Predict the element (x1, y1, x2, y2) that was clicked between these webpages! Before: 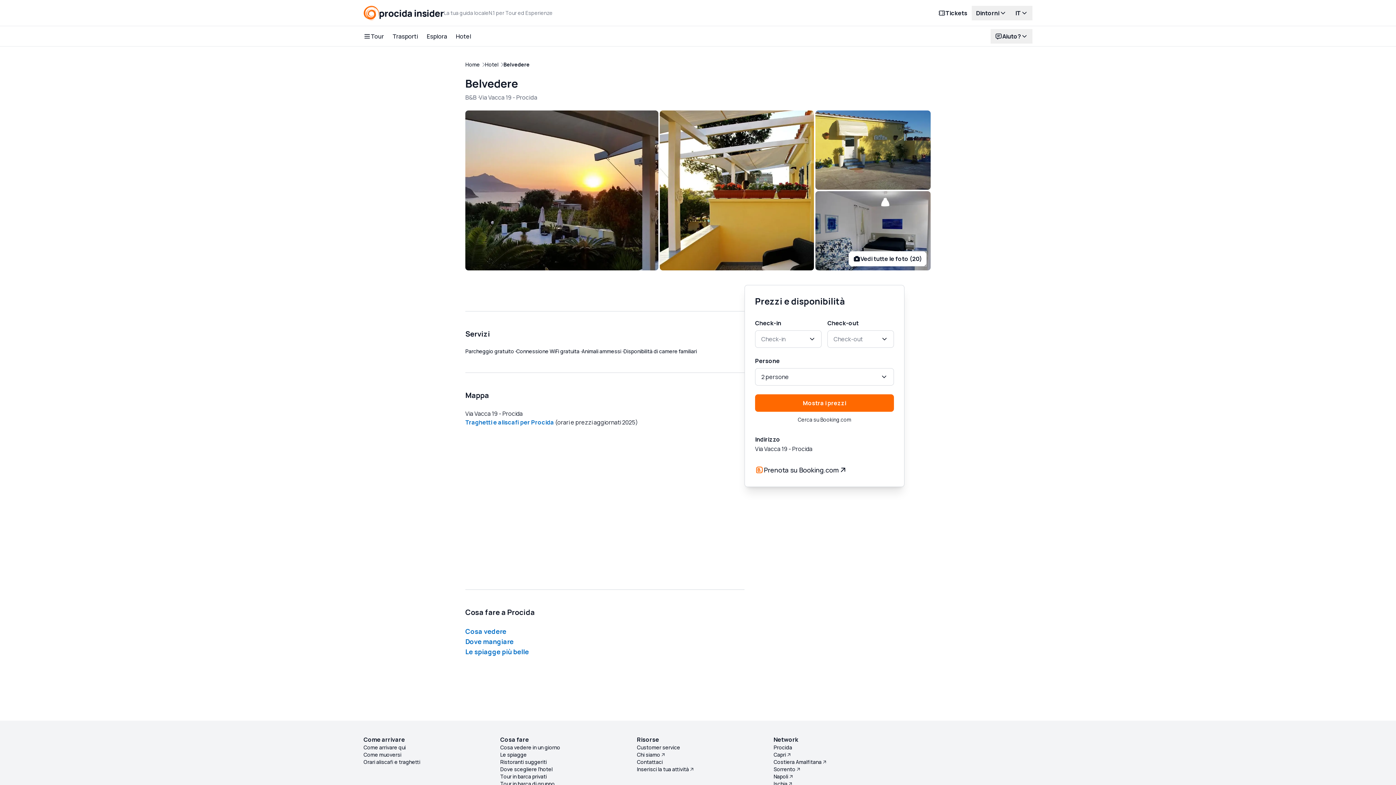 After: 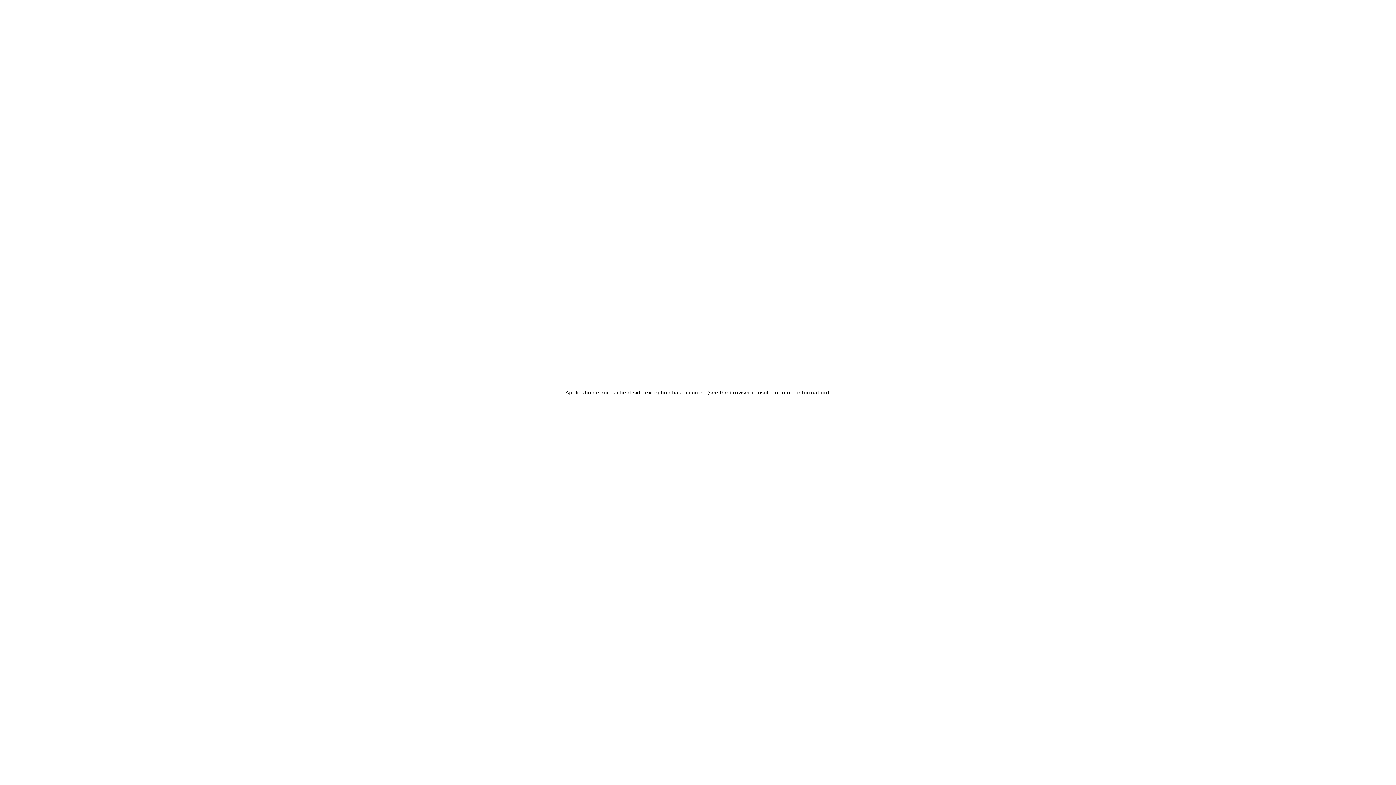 Action: bbox: (500, 751, 526, 758) label: Le spiagge